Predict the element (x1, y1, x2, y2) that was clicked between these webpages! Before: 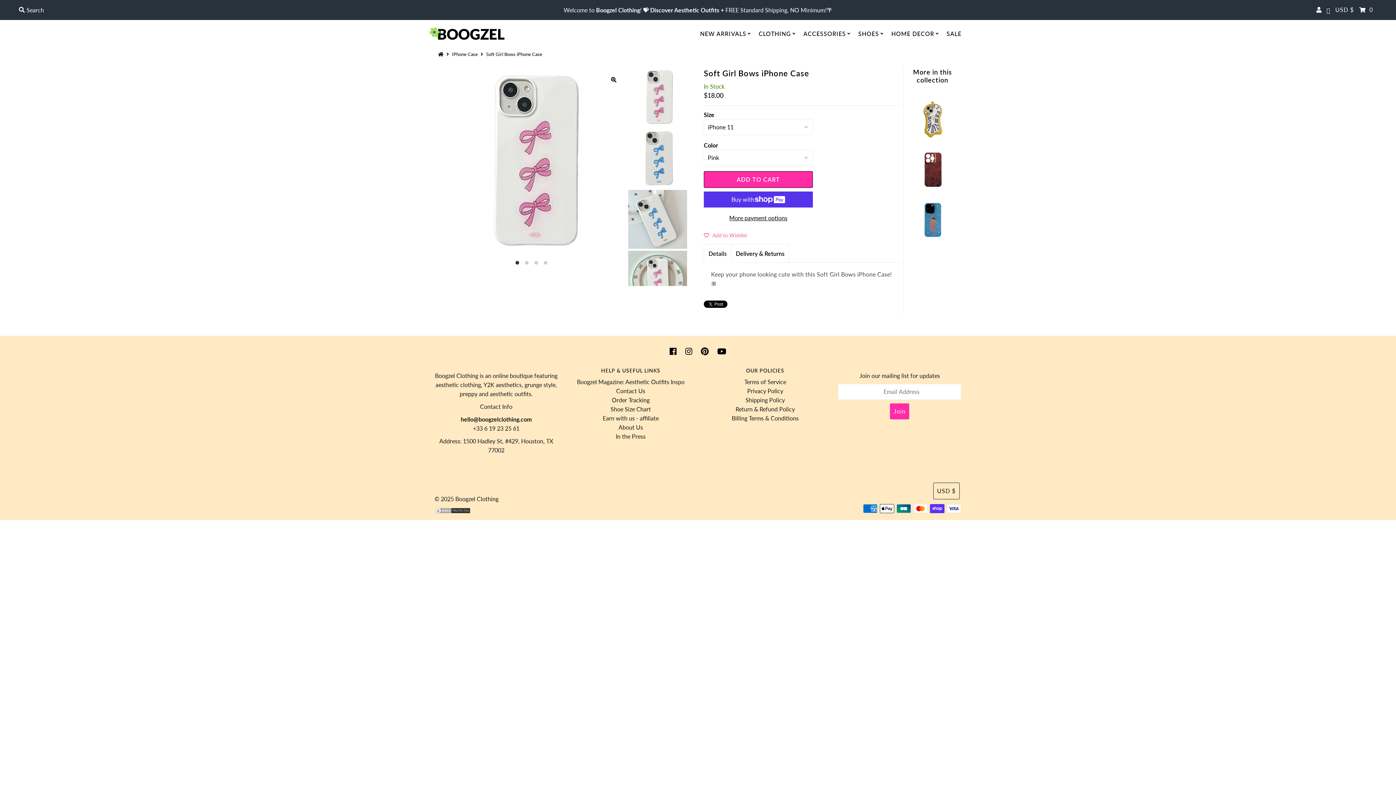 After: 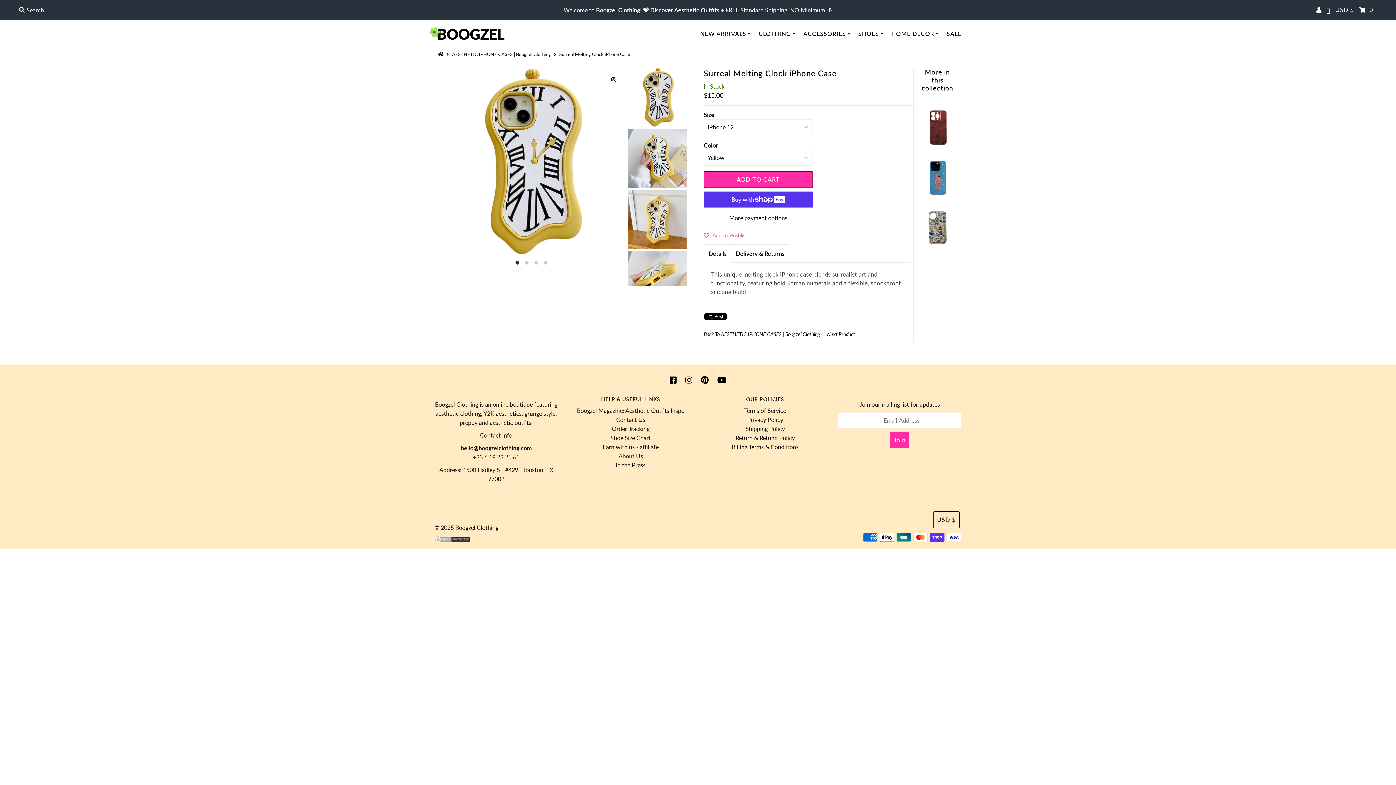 Action: bbox: (914, 131, 950, 138)